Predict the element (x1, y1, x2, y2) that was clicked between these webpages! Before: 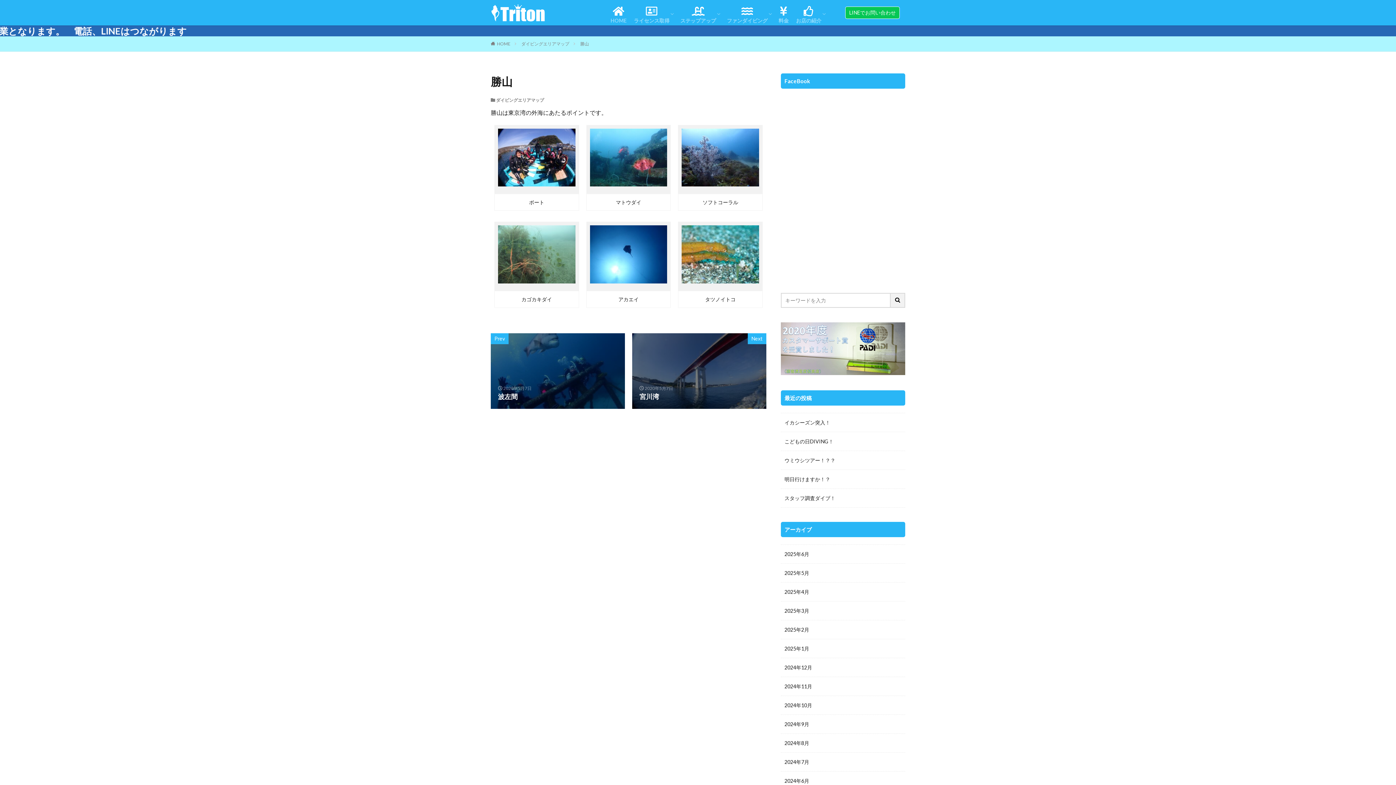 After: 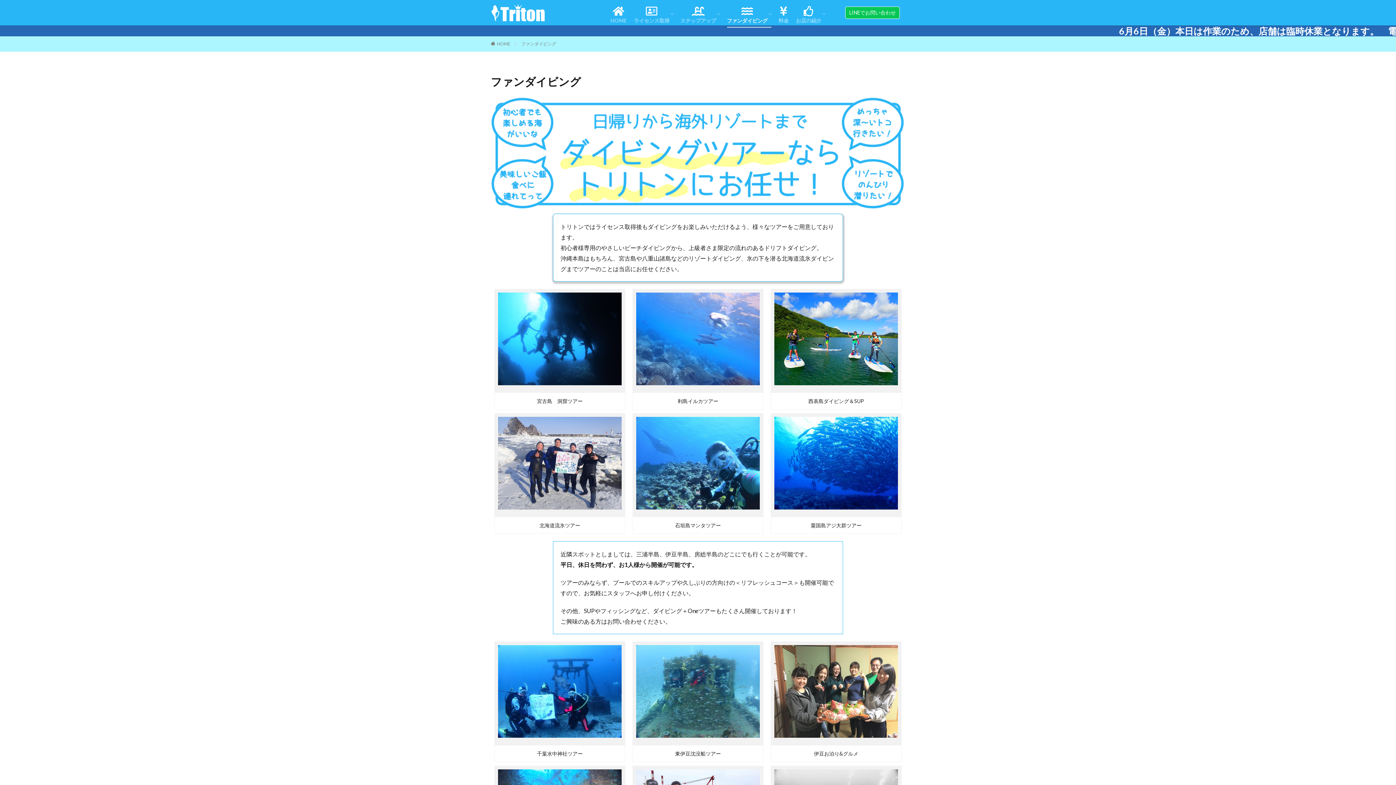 Action: bbox: (727, 2, 771, 26) label: 
ファンダイビング